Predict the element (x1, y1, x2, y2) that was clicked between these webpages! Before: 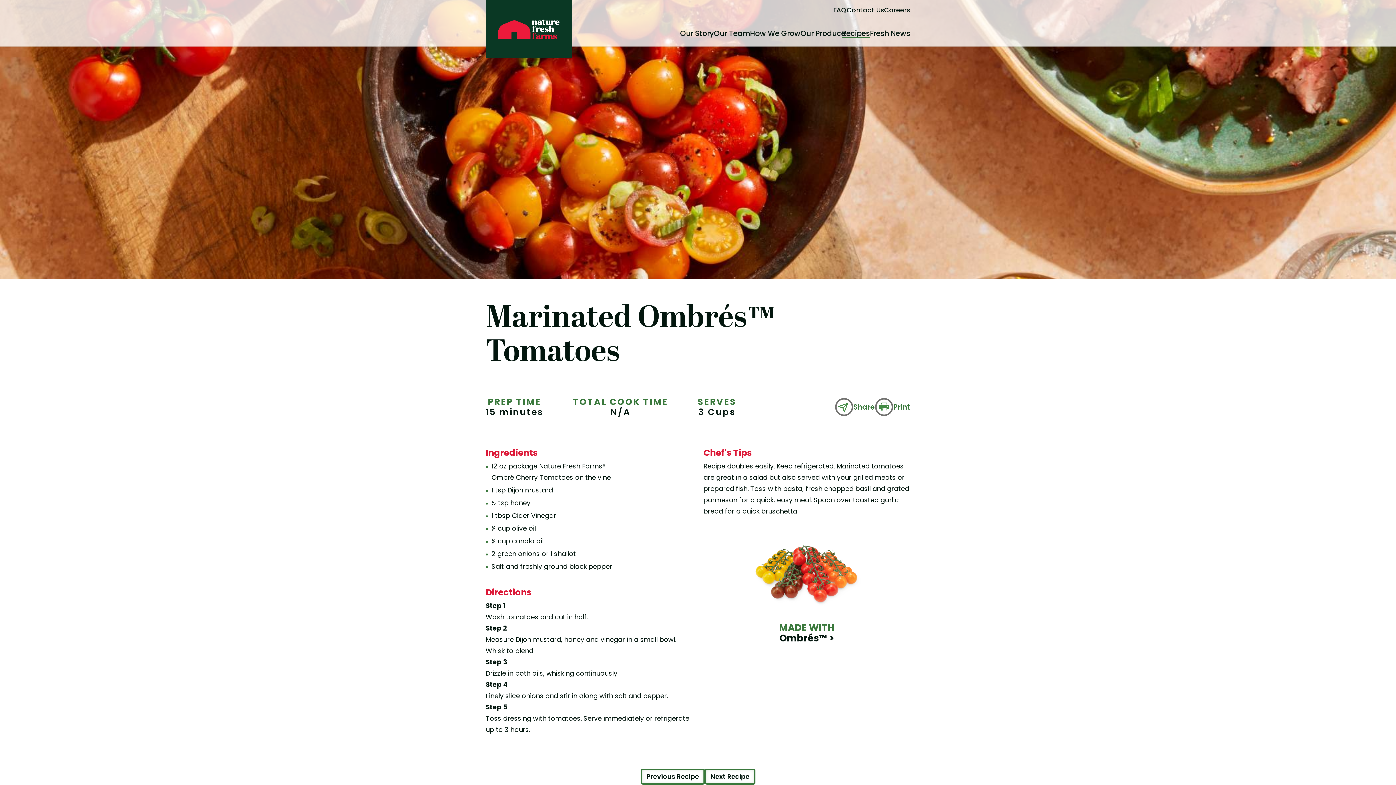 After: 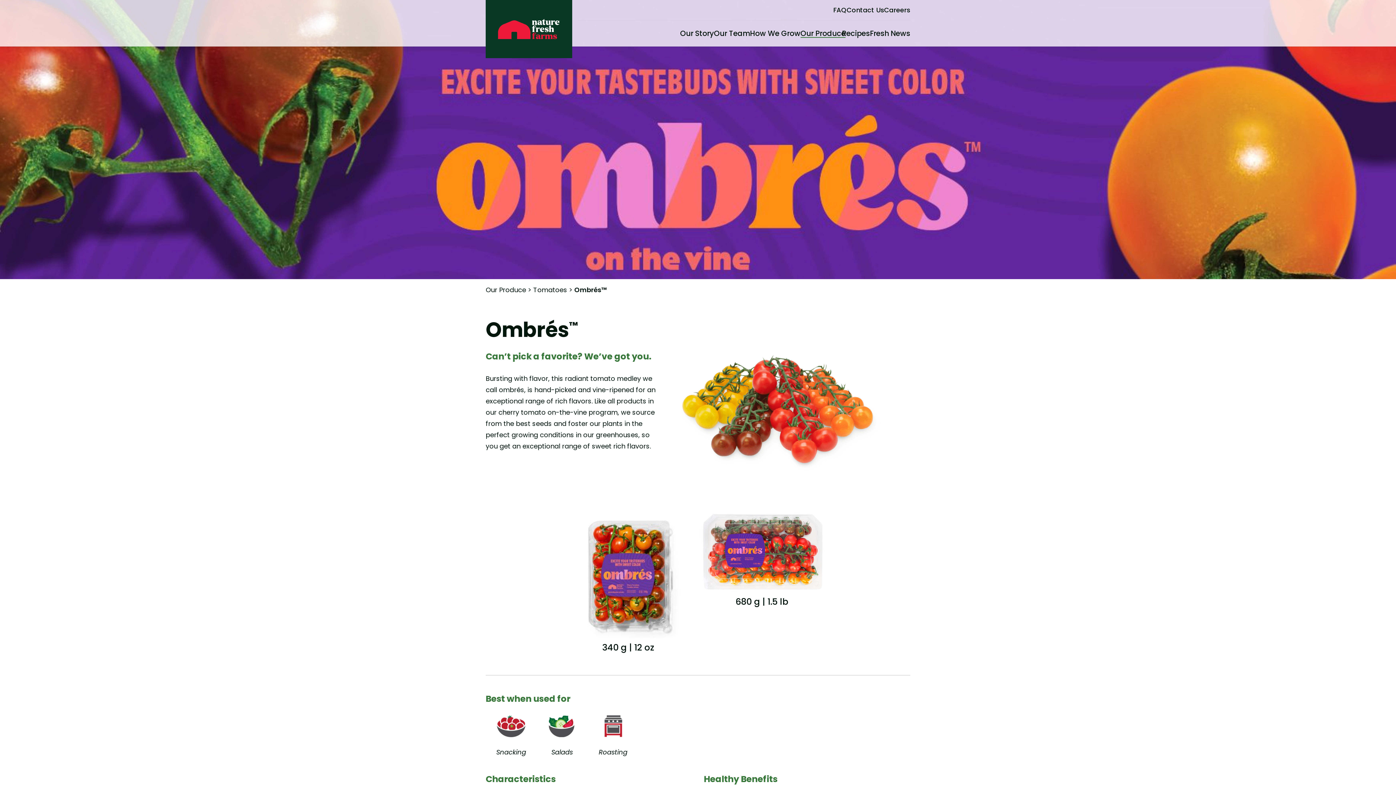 Action: label: MADE WITH
Ombrés™ > bbox: (703, 623, 910, 644)